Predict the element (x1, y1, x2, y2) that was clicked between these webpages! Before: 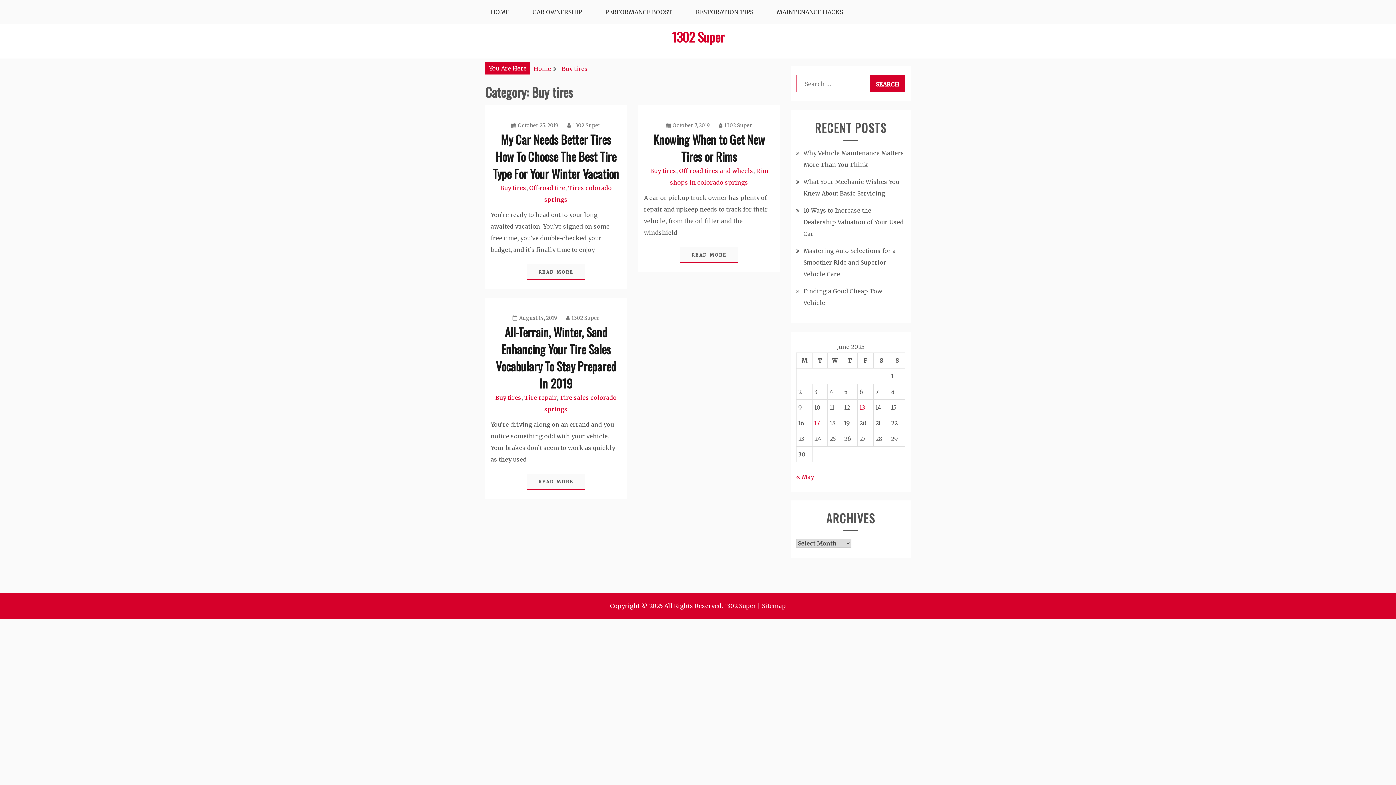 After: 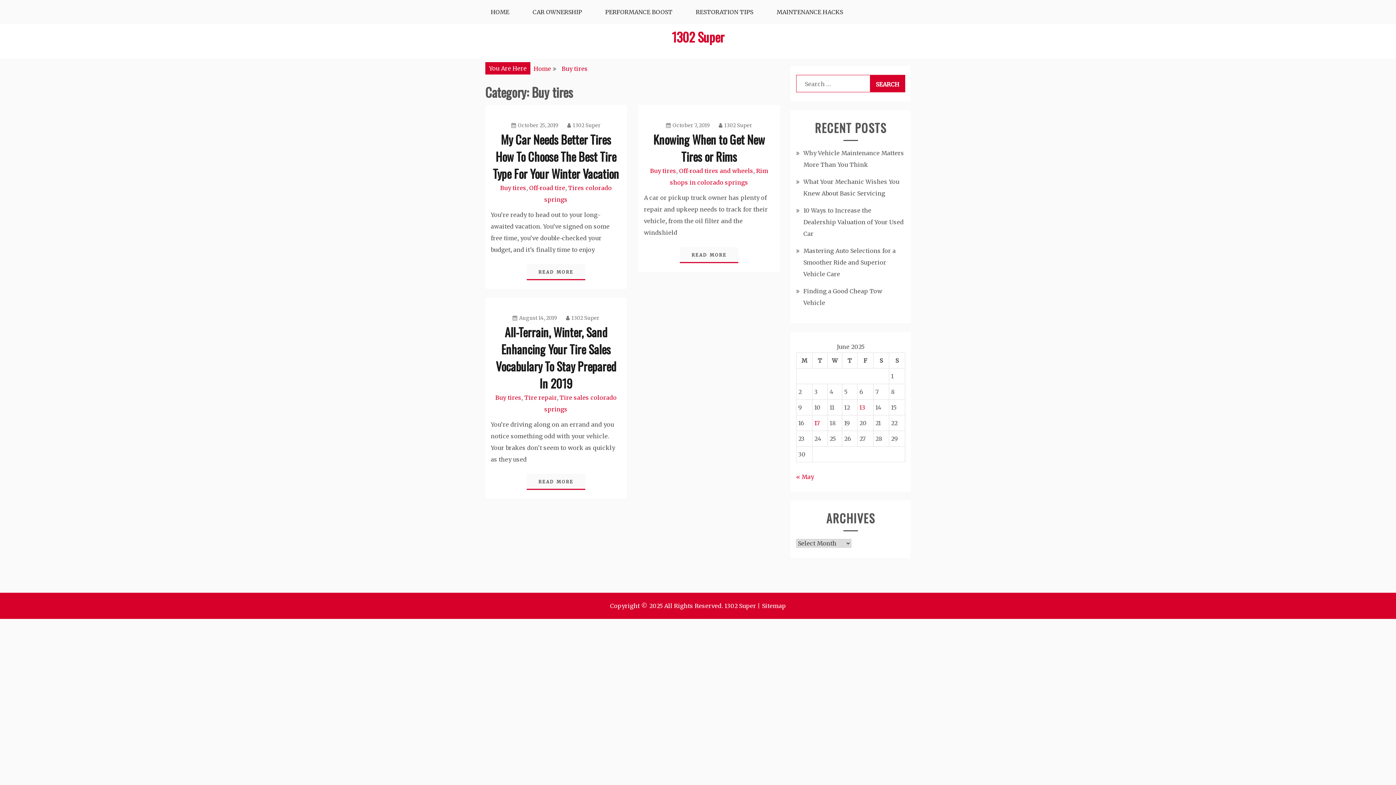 Action: label: Buy tires bbox: (500, 184, 526, 191)